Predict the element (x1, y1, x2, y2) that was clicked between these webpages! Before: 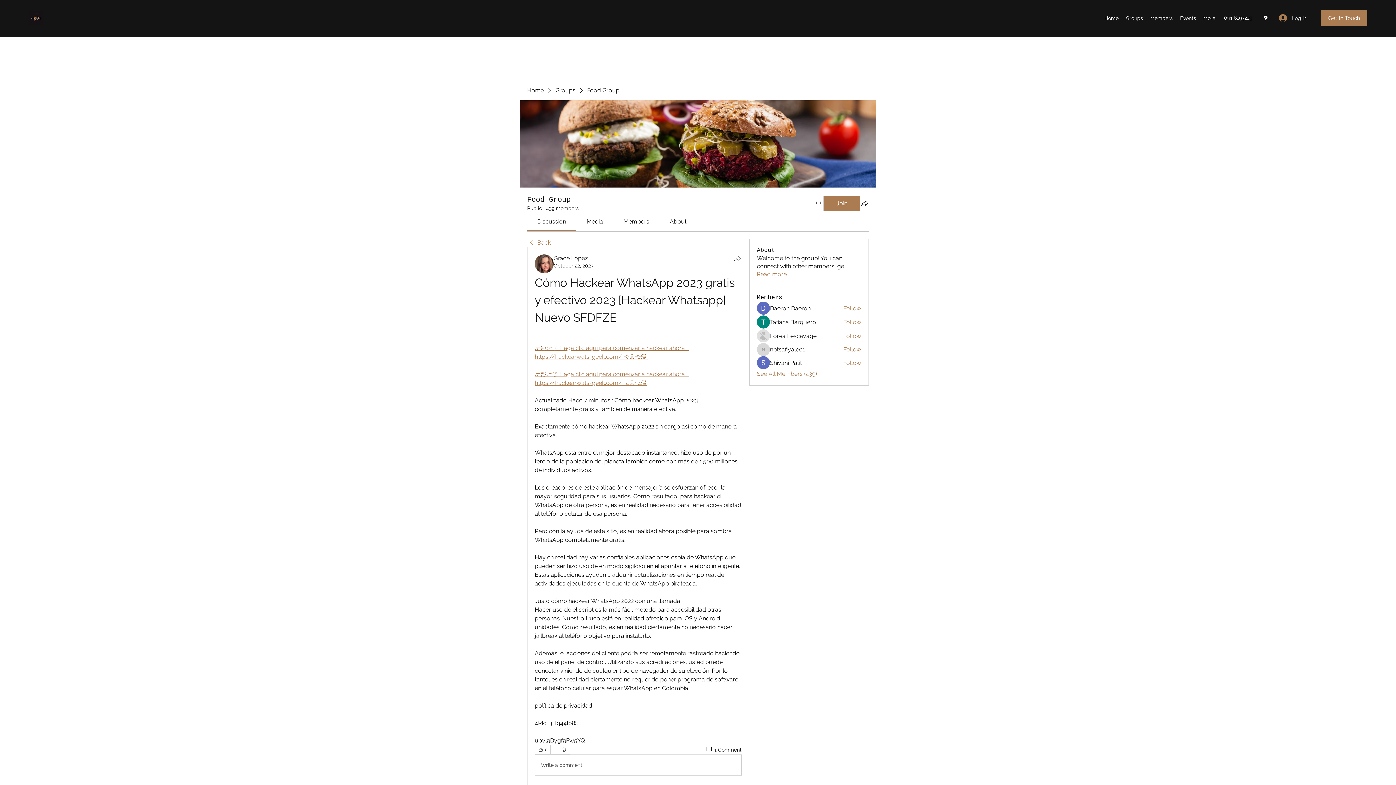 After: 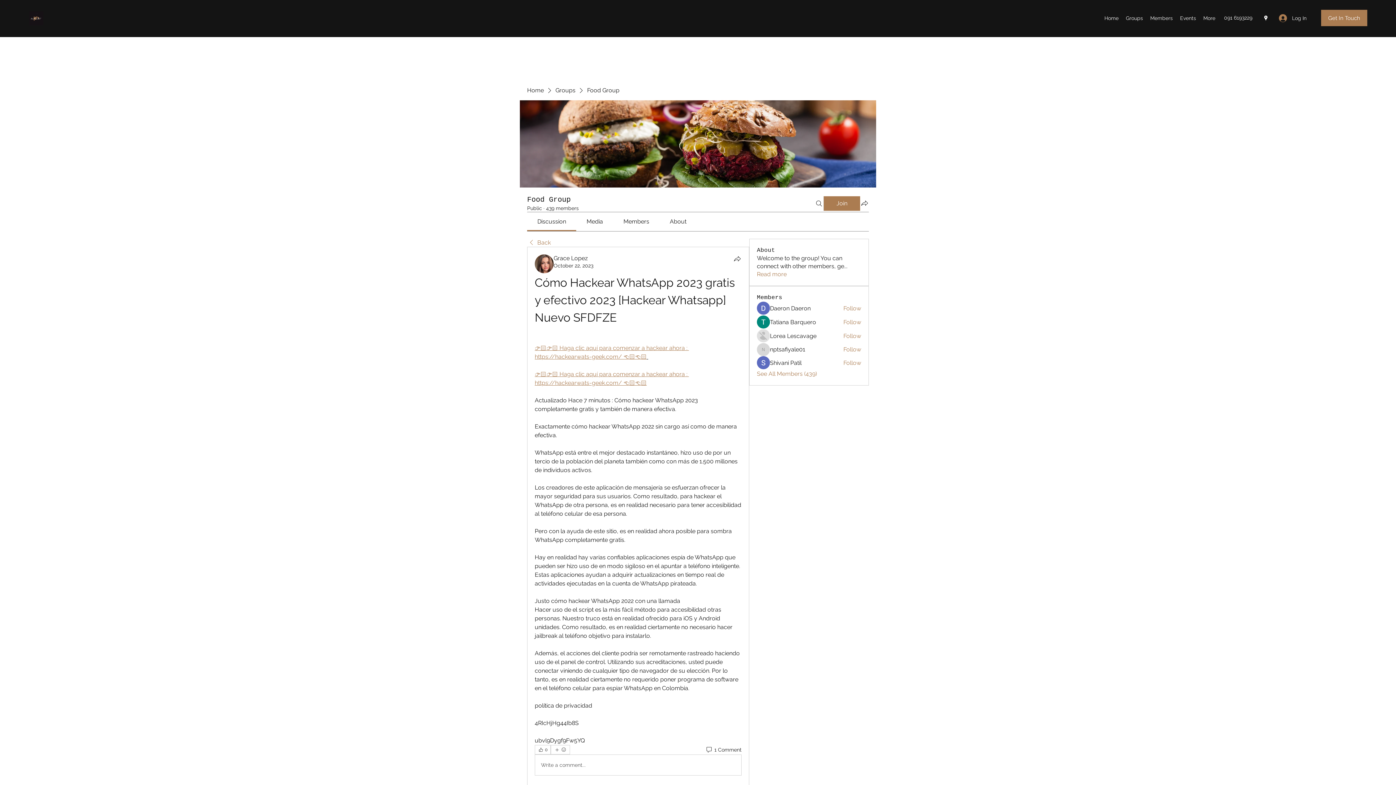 Action: label: Google Places bbox: (1262, 14, 1269, 21)